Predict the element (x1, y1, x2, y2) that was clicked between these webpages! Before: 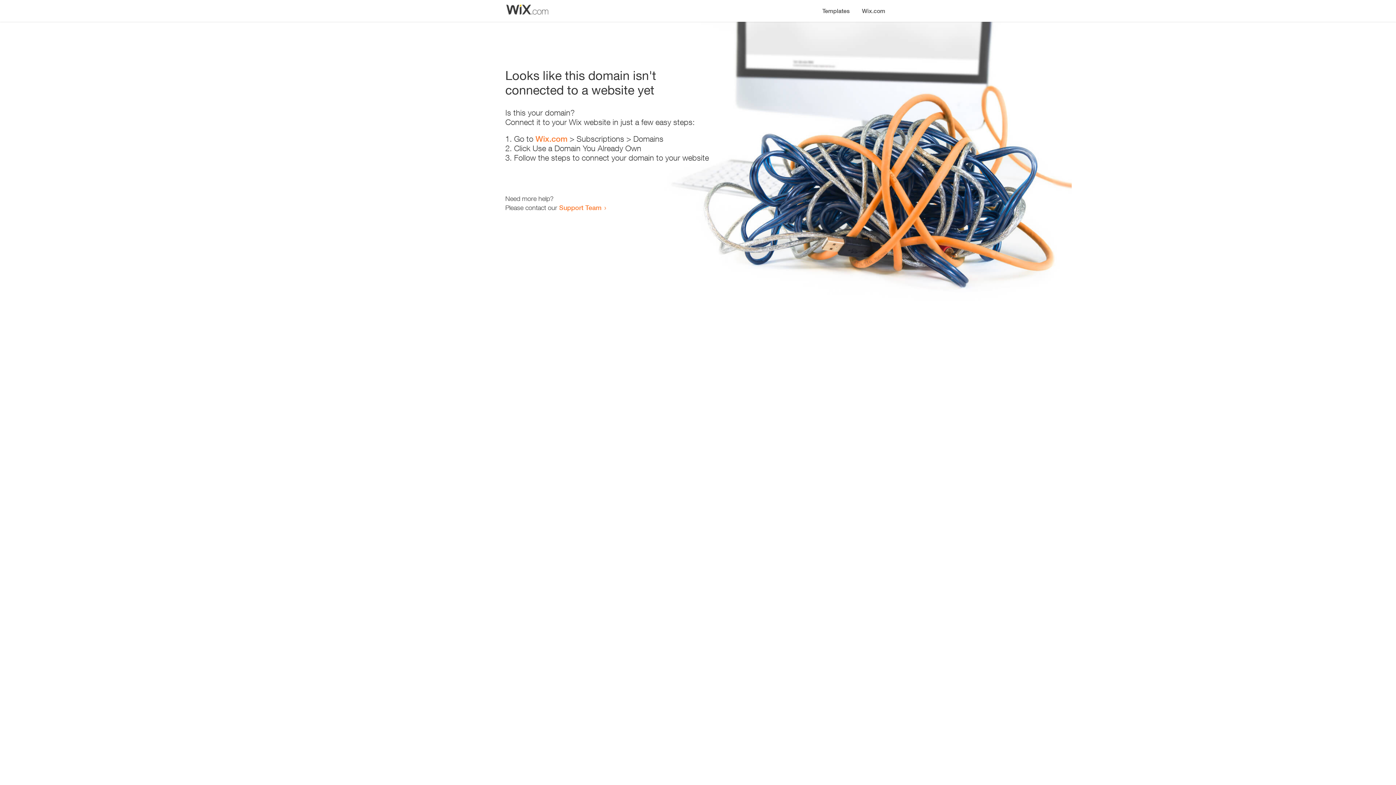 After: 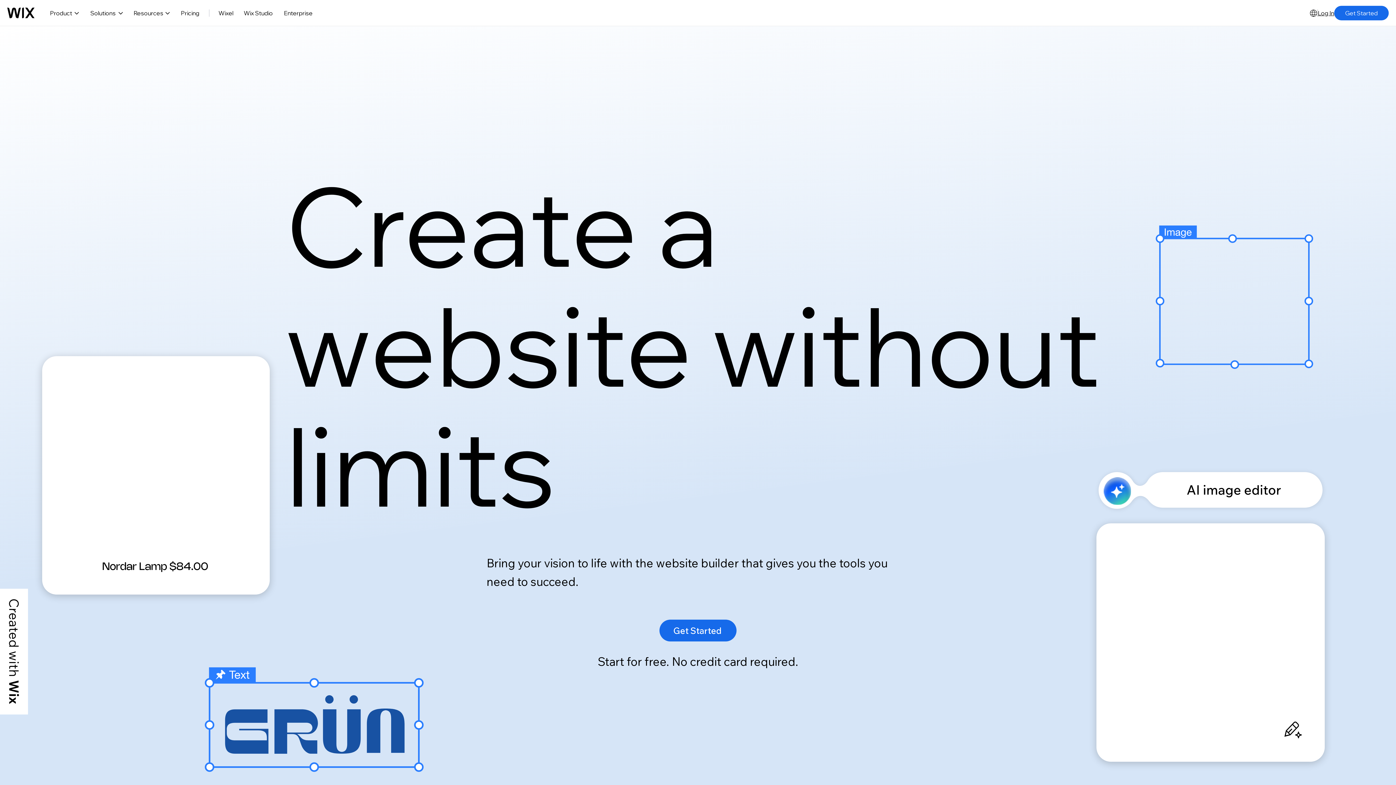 Action: bbox: (535, 134, 567, 143) label: Wix.com